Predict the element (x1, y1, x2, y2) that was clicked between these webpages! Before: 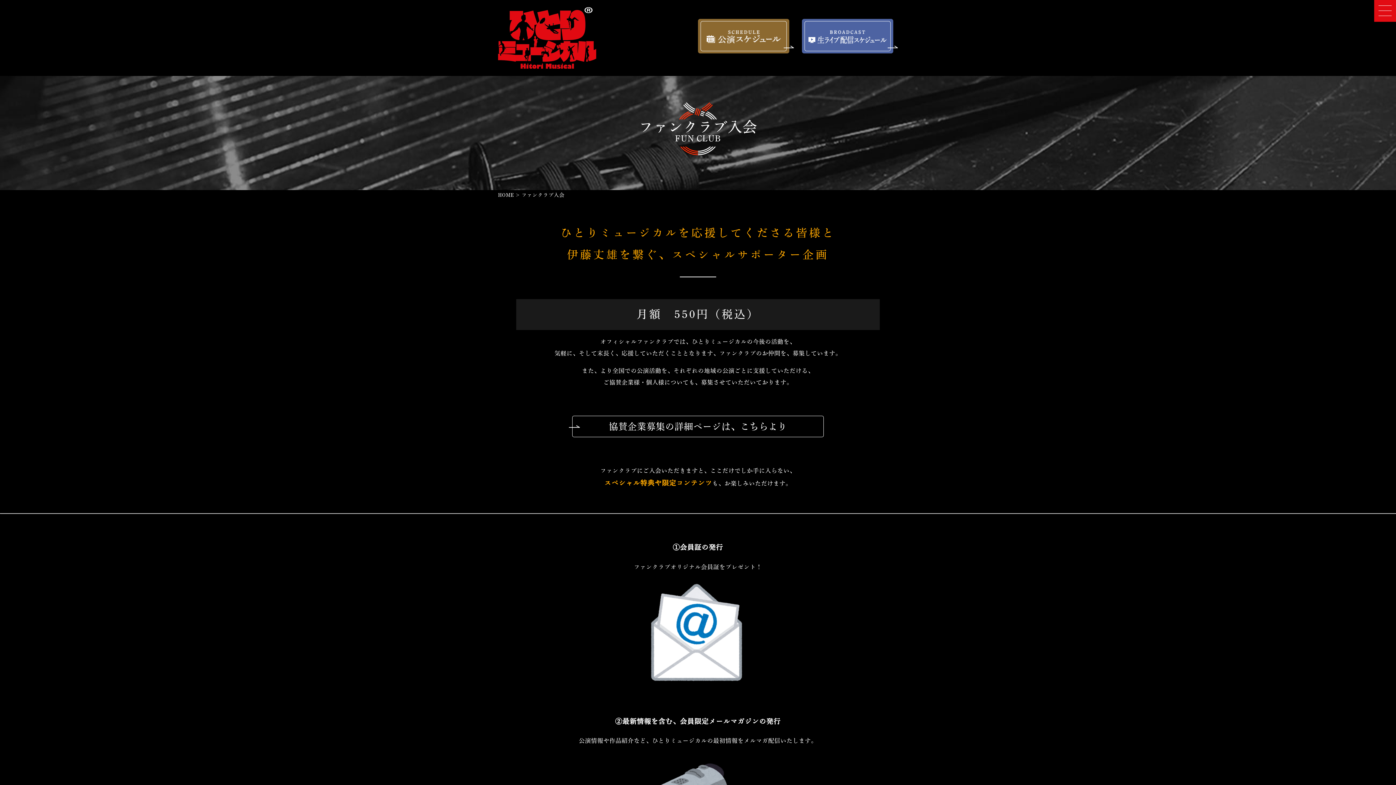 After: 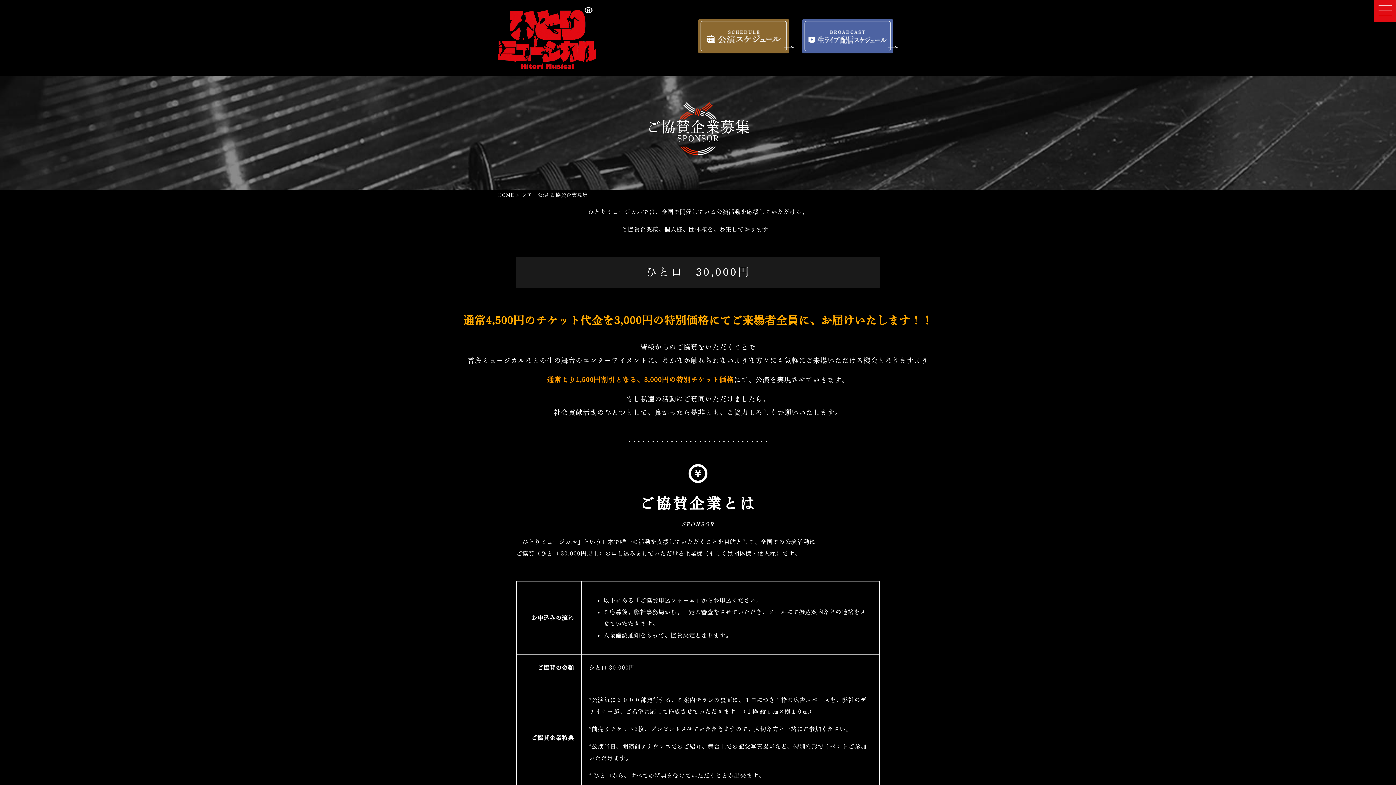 Action: bbox: (572, 416, 824, 437) label: 協賛企業募集の詳細ページは、こちらより